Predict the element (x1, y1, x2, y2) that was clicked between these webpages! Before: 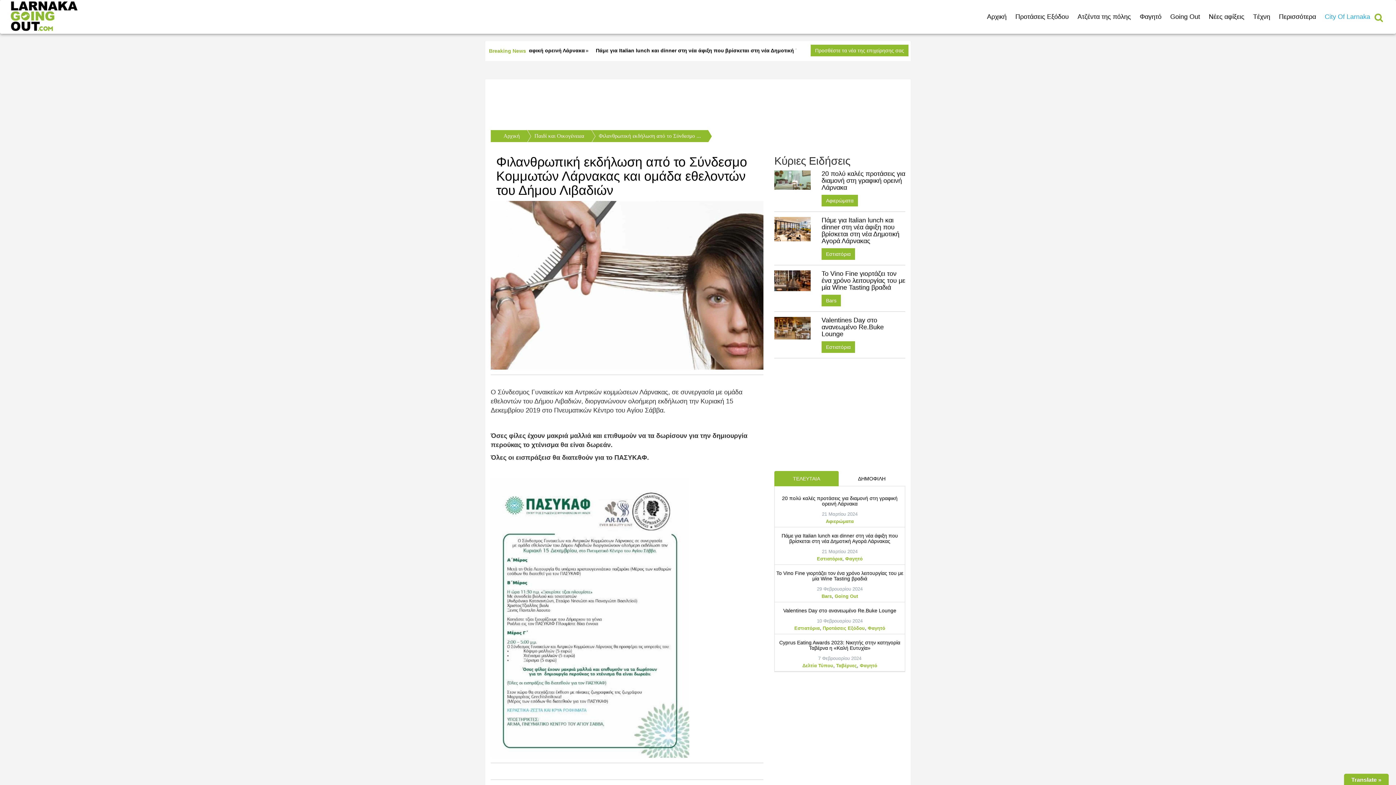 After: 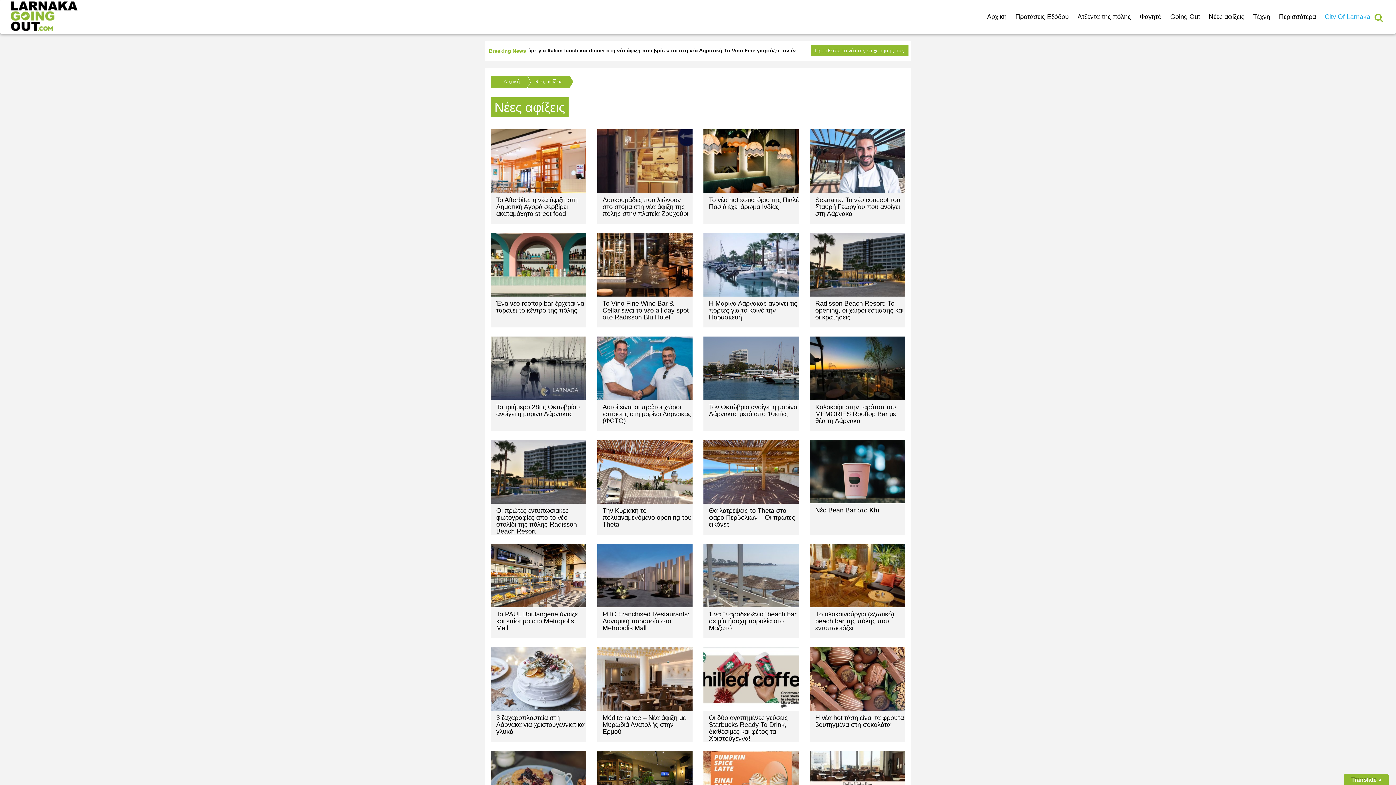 Action: label: Nέες αφίξεις bbox: (1204, 9, 1249, 30)